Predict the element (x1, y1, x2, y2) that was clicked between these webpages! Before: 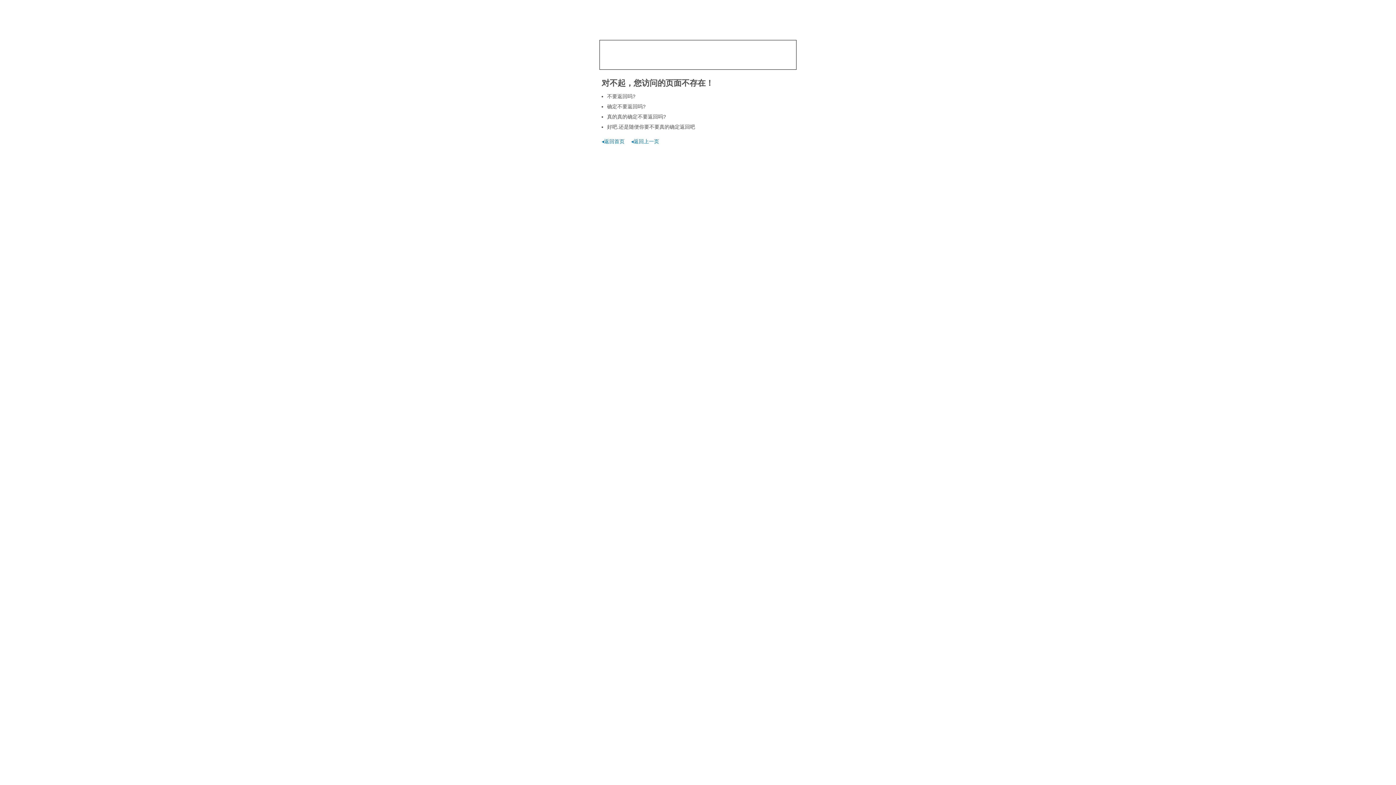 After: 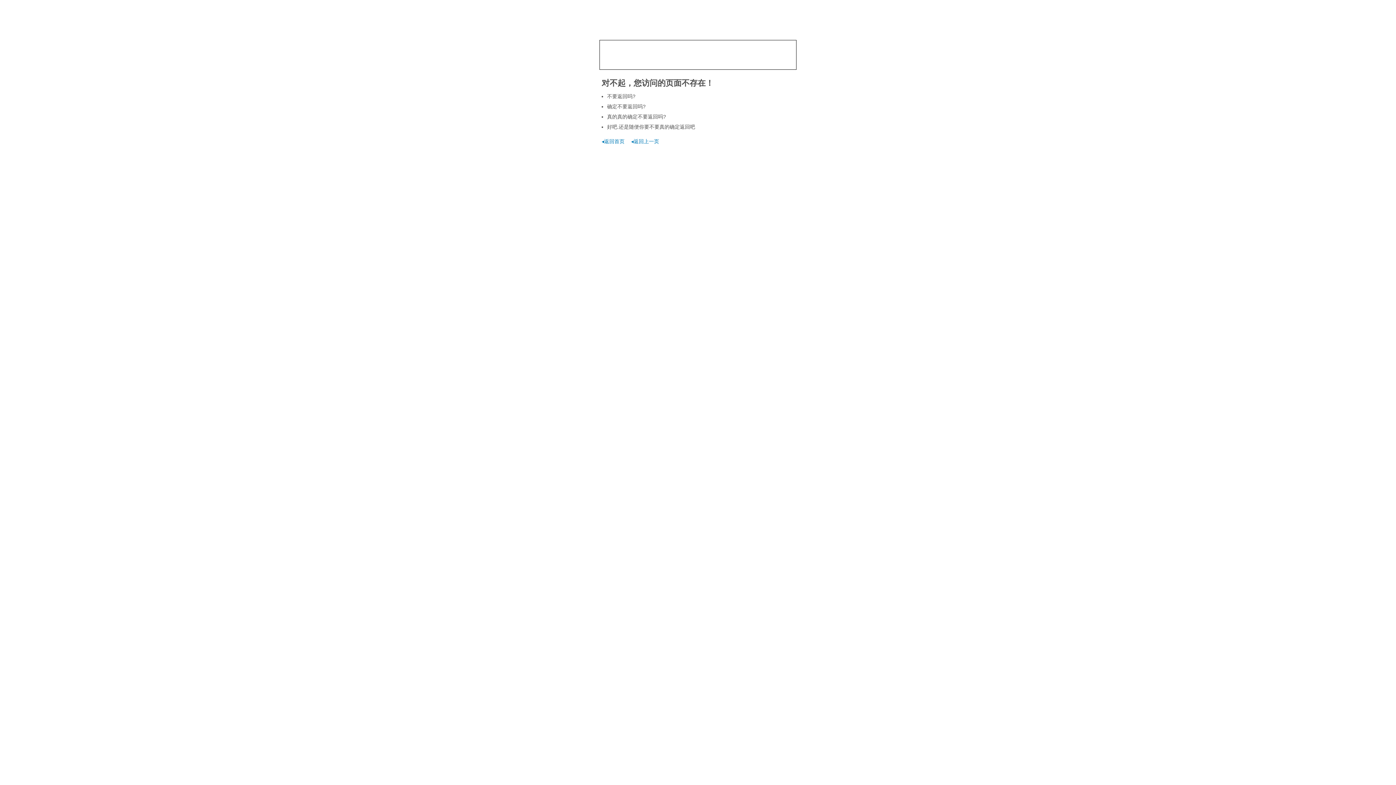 Action: label: ◂返回首页 bbox: (601, 138, 624, 144)